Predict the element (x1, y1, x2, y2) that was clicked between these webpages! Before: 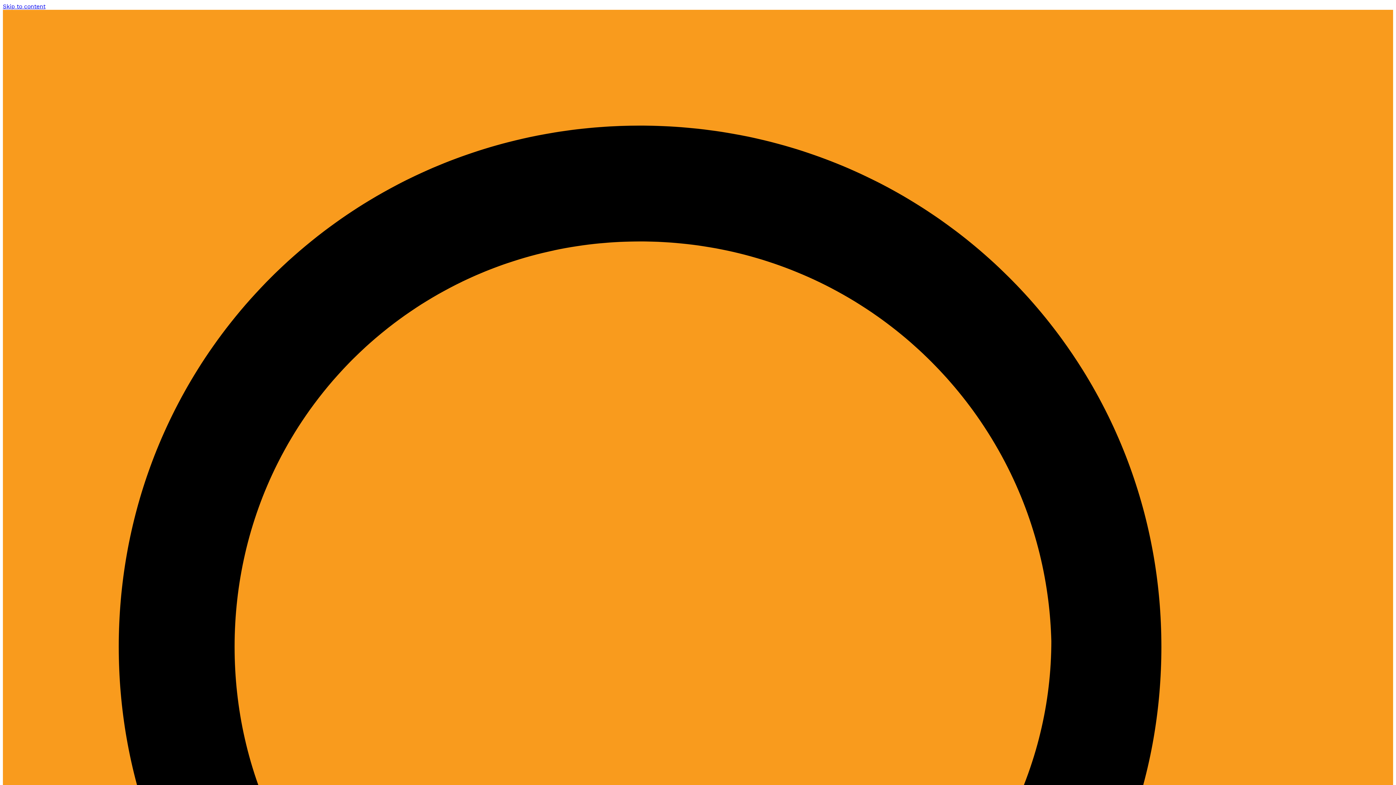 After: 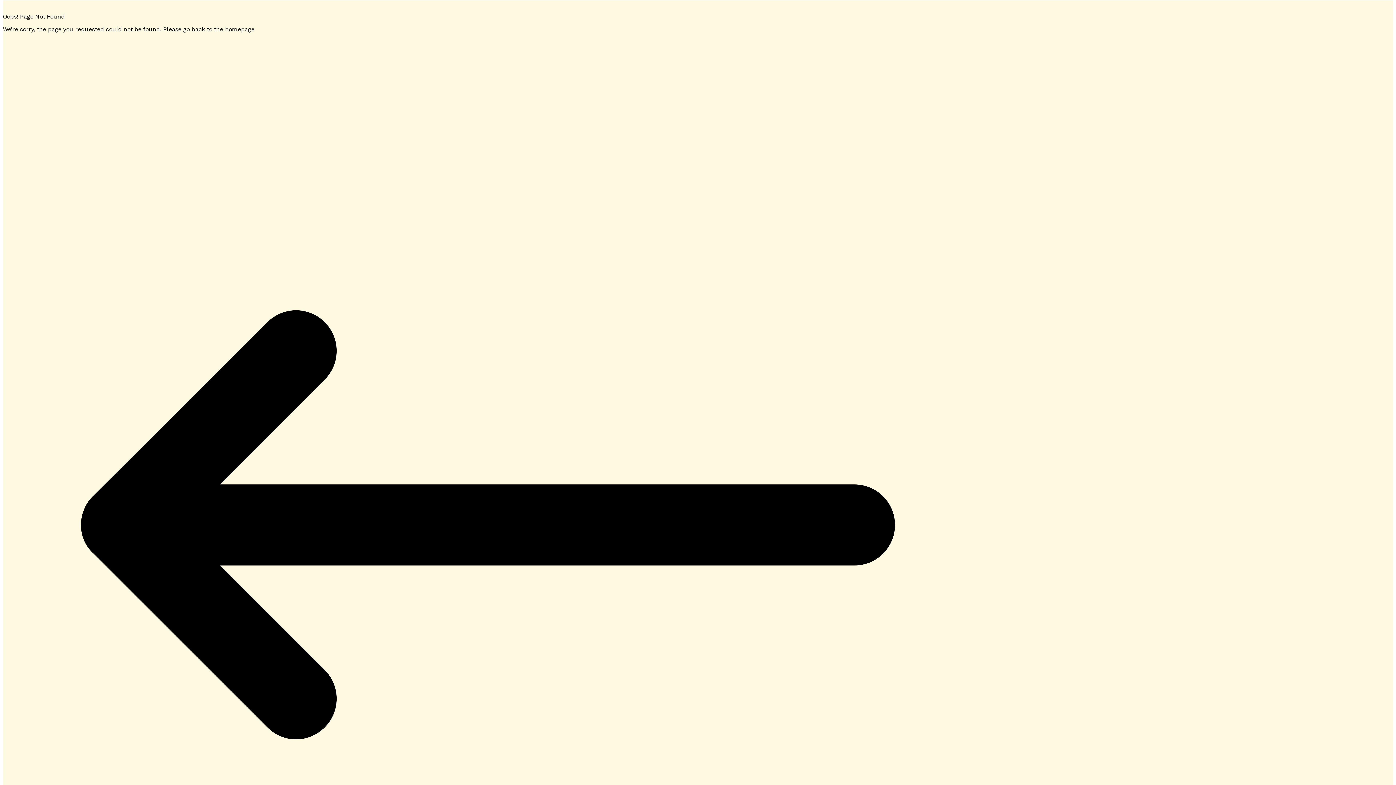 Action: bbox: (2, 2, 45, 9) label: Skip to content